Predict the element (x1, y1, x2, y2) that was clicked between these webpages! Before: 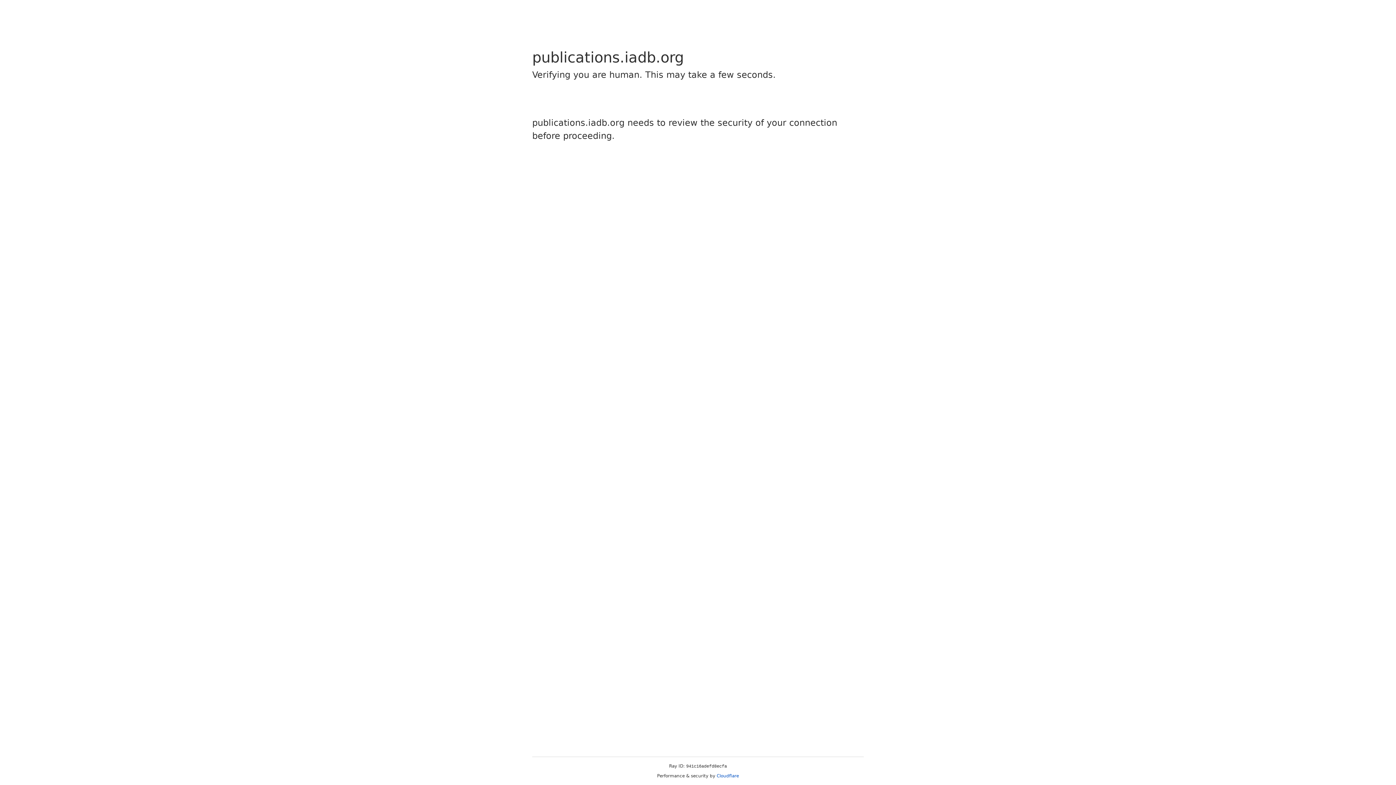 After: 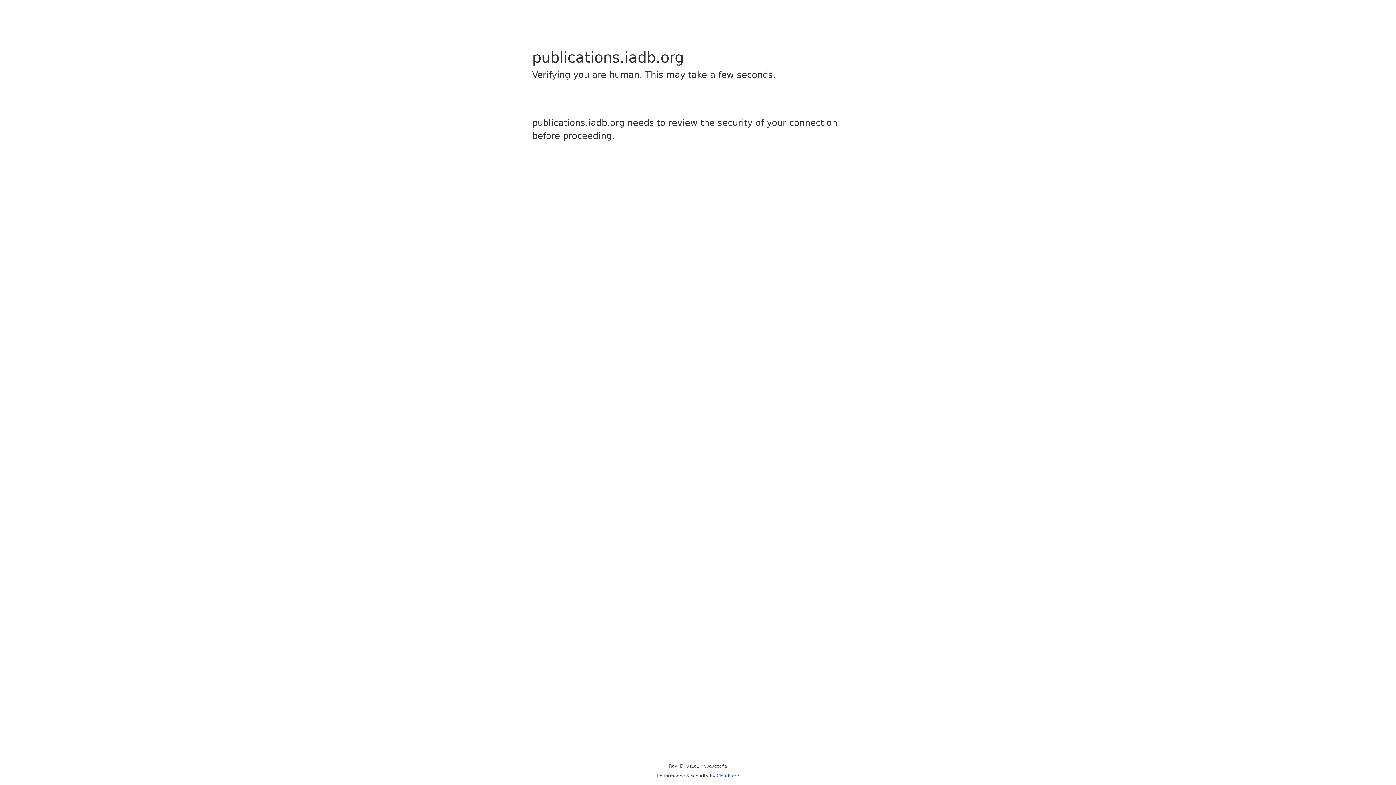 Action: label: Cloudflare bbox: (716, 773, 739, 778)